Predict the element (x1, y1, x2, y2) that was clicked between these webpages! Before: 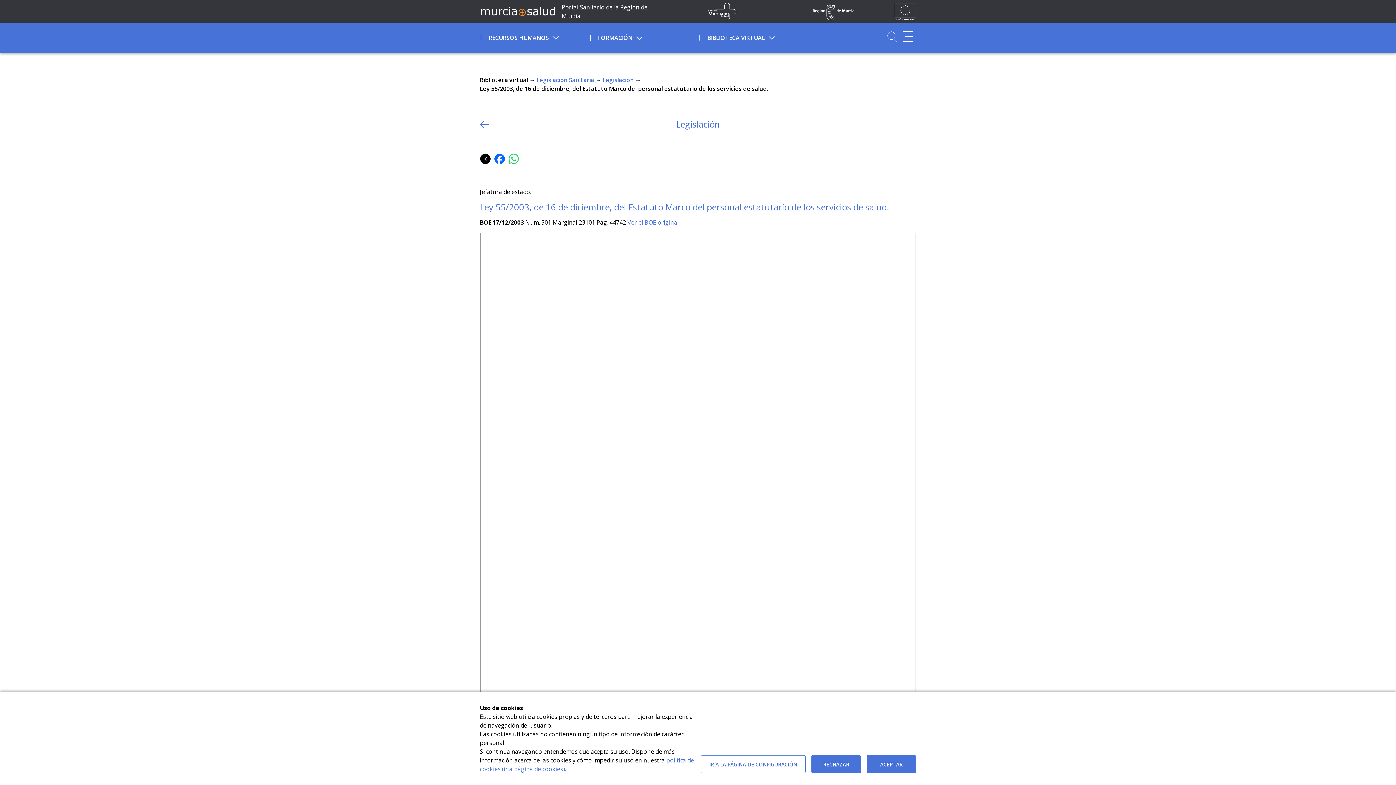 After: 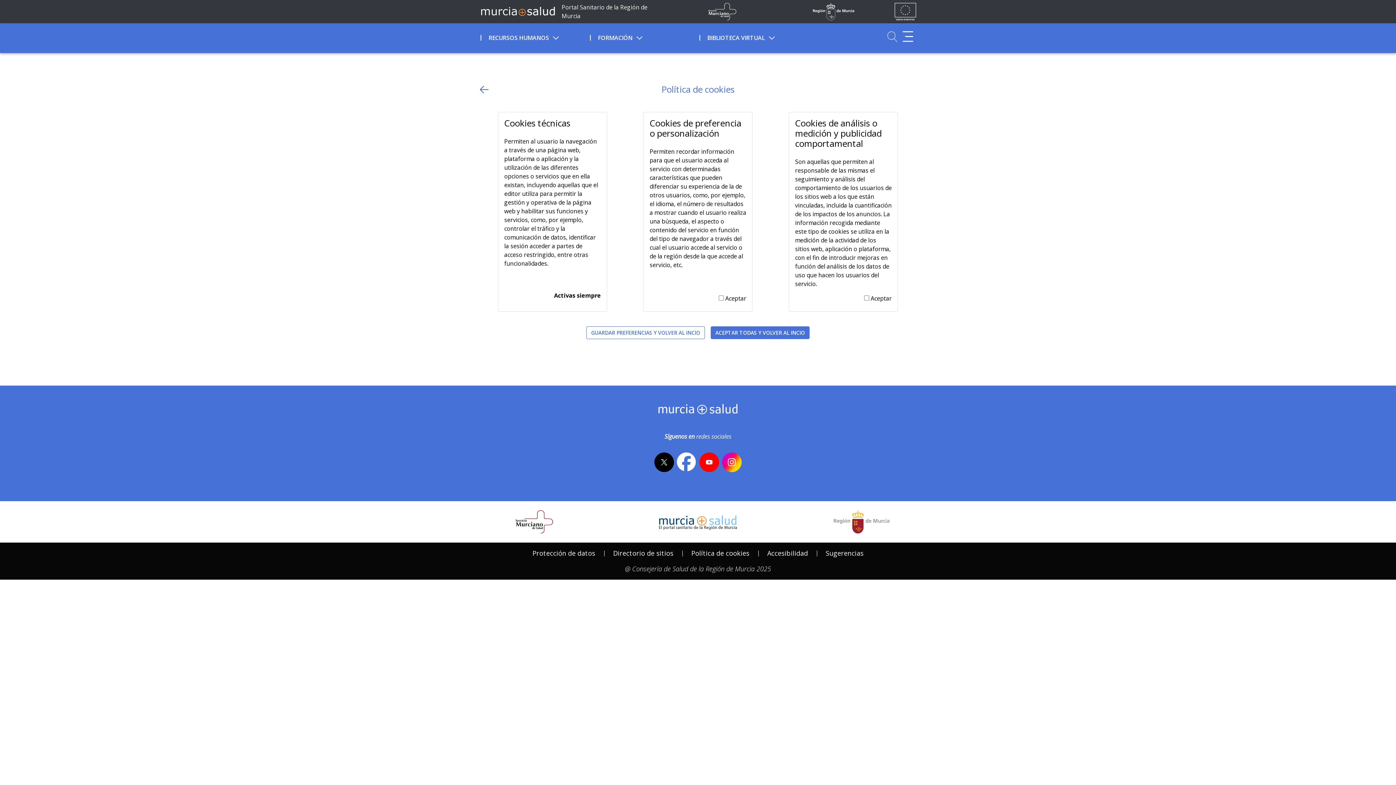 Action: bbox: (701, 755, 805, 773) label: IR A LA PÁGINA DE CONFIGURACIÓN